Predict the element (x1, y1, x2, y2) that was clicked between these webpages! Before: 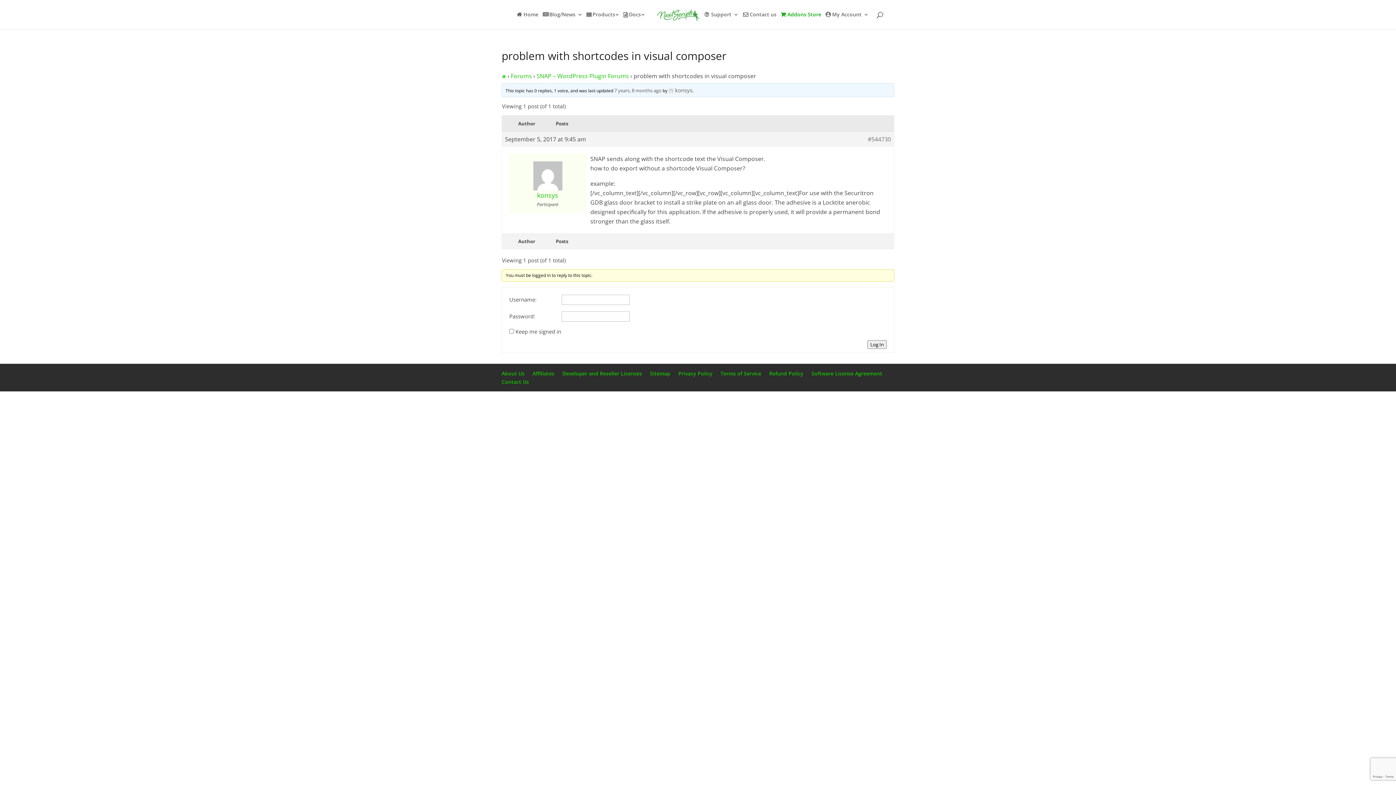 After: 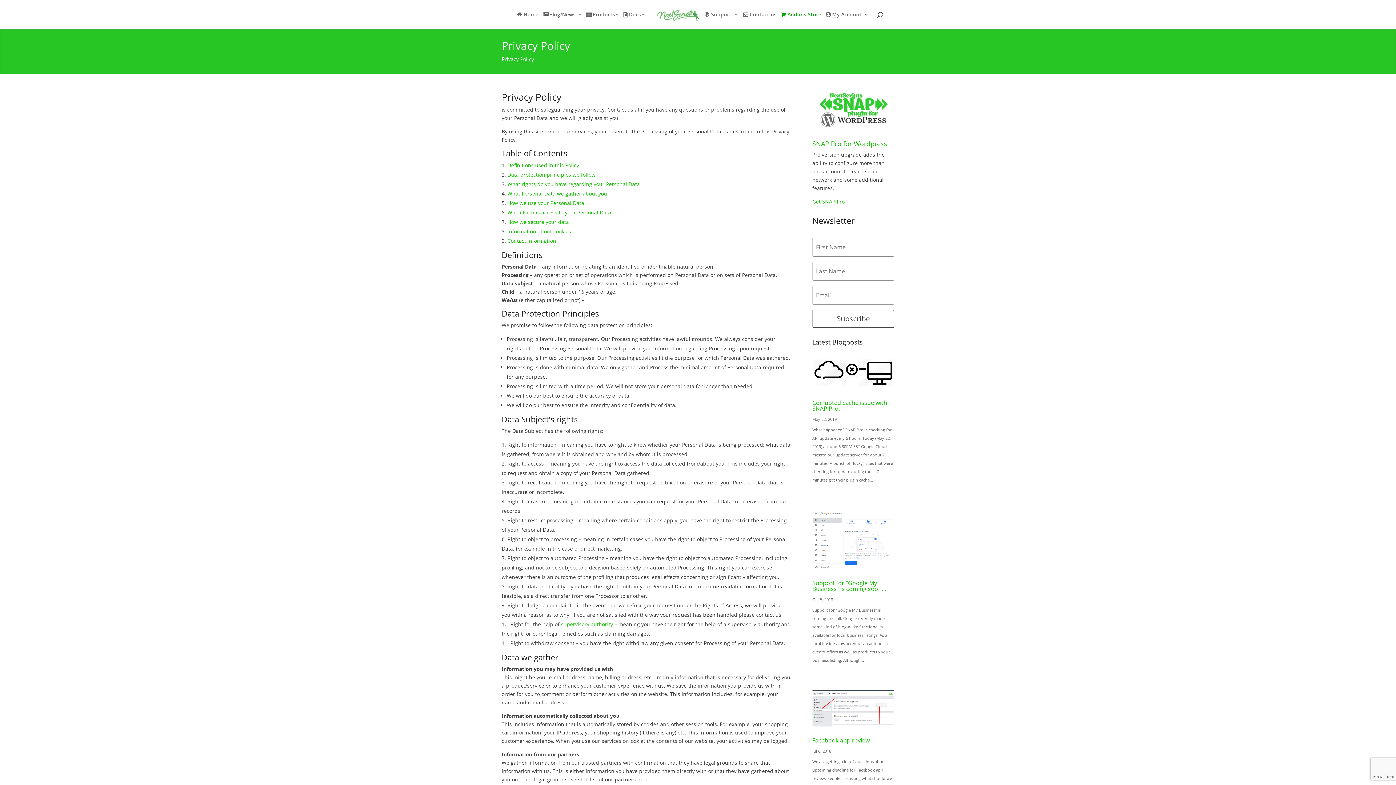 Action: bbox: (678, 370, 712, 377) label: Privacy Policy